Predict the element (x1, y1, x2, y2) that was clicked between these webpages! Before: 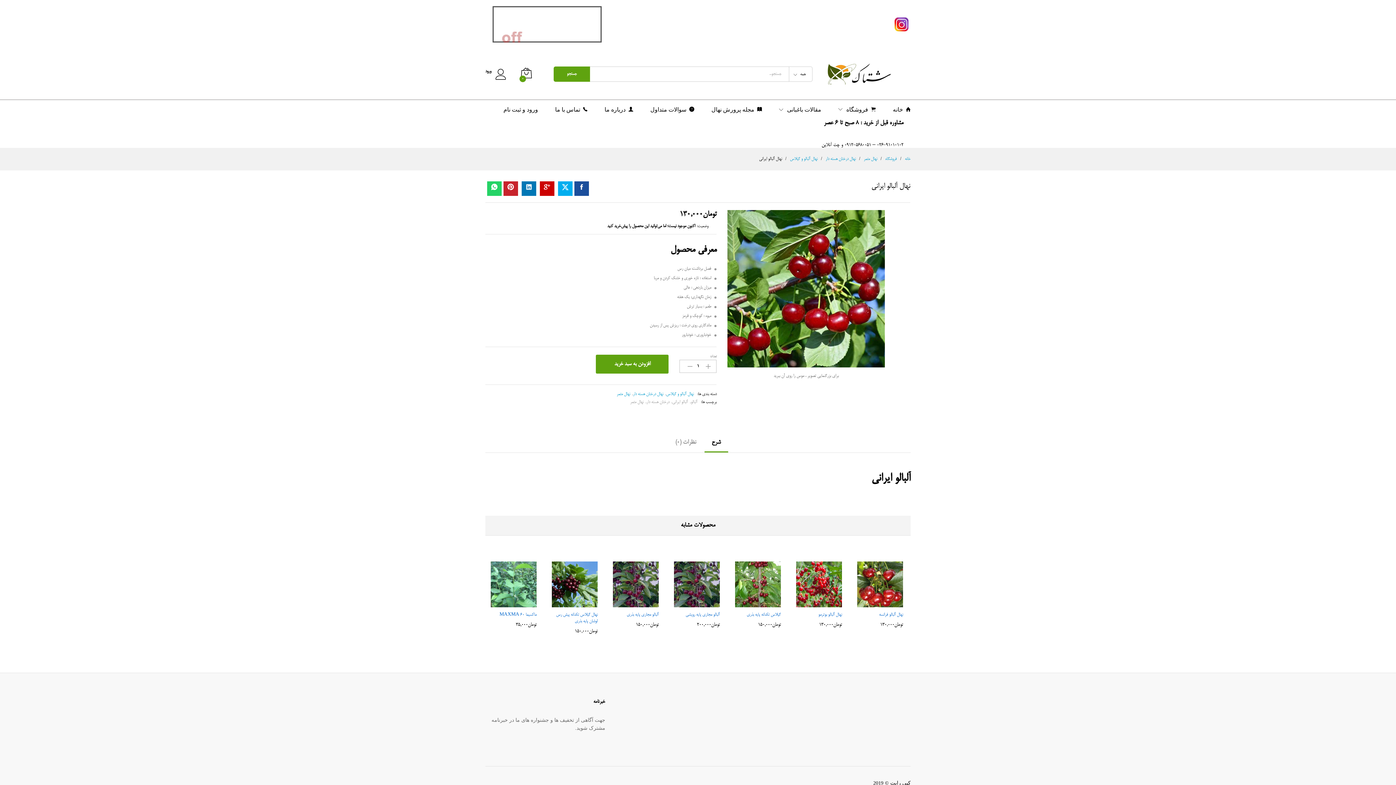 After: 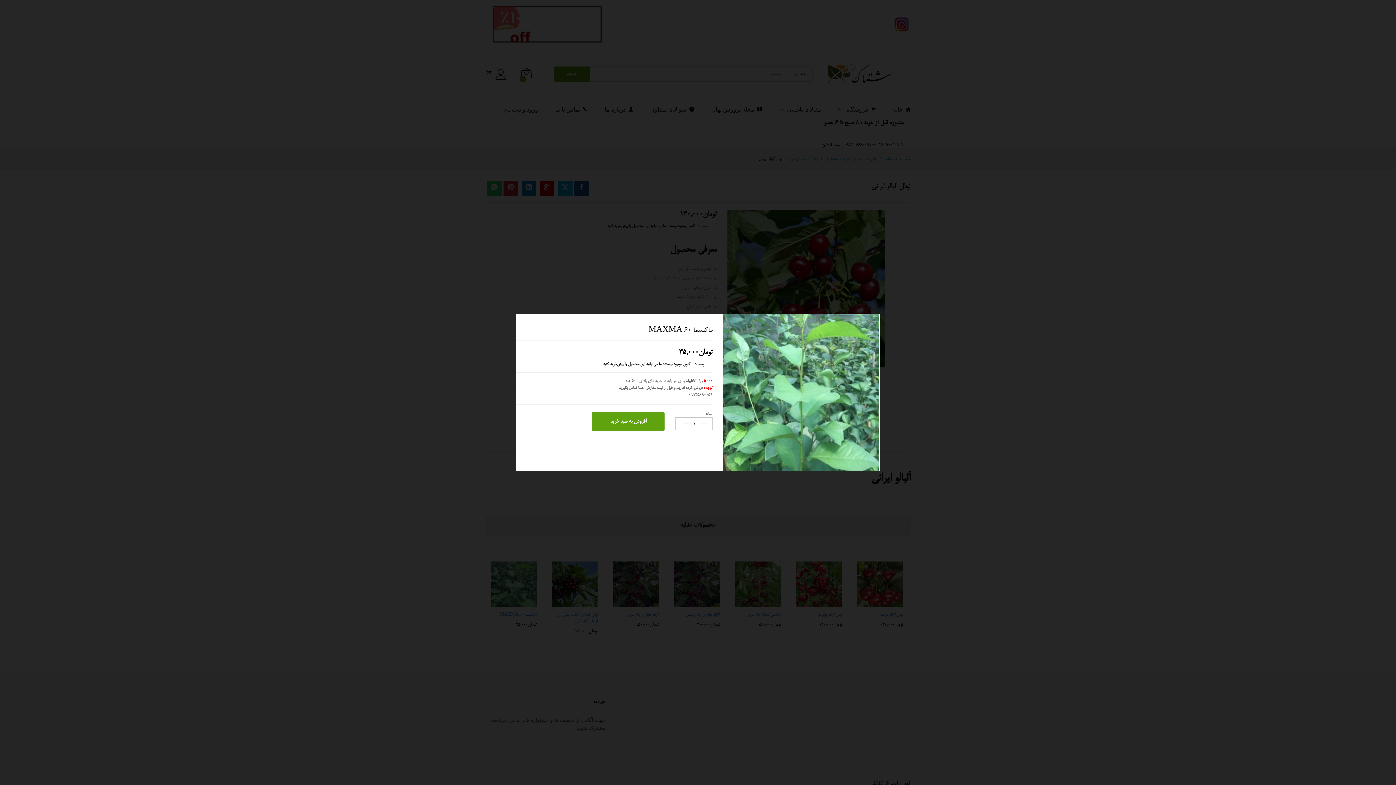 Action: bbox: (501, 597, 513, 609)